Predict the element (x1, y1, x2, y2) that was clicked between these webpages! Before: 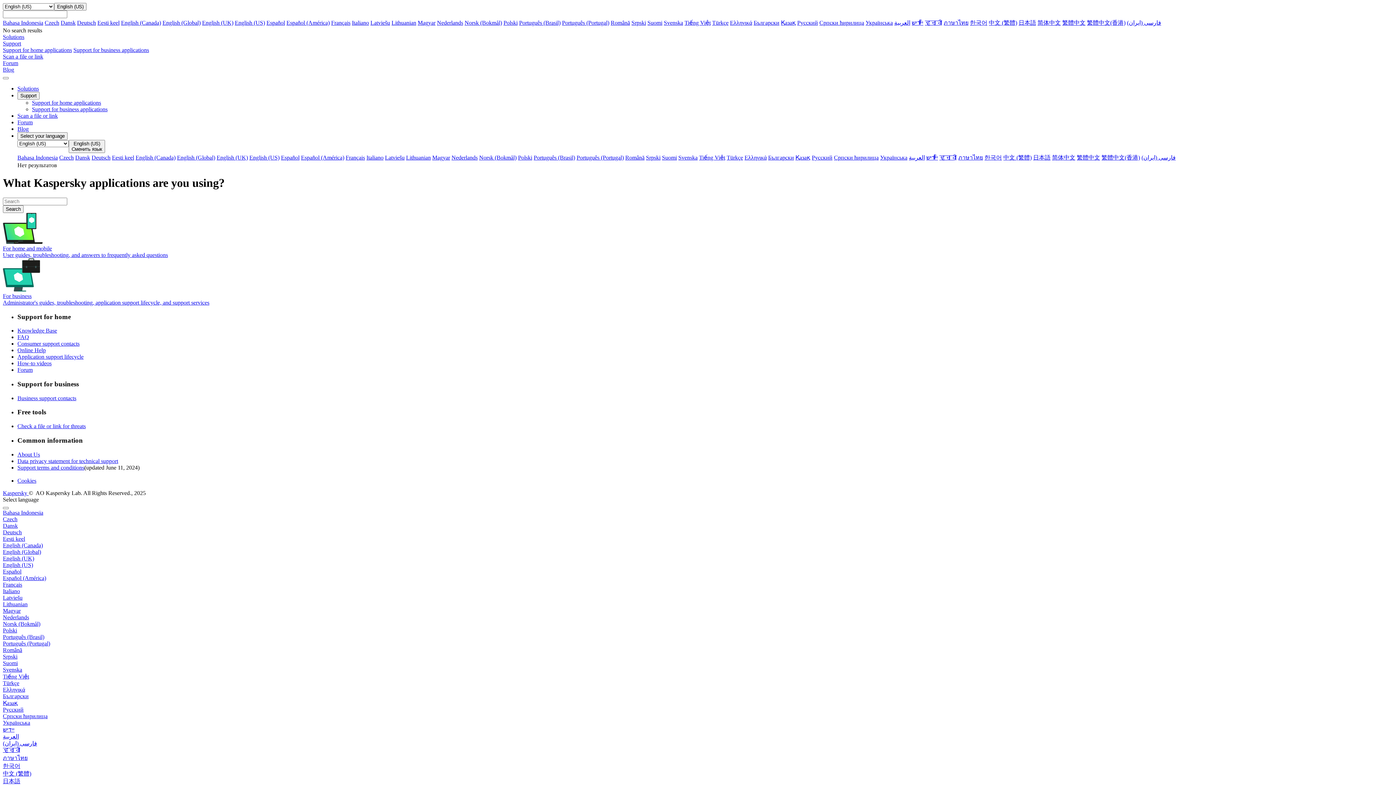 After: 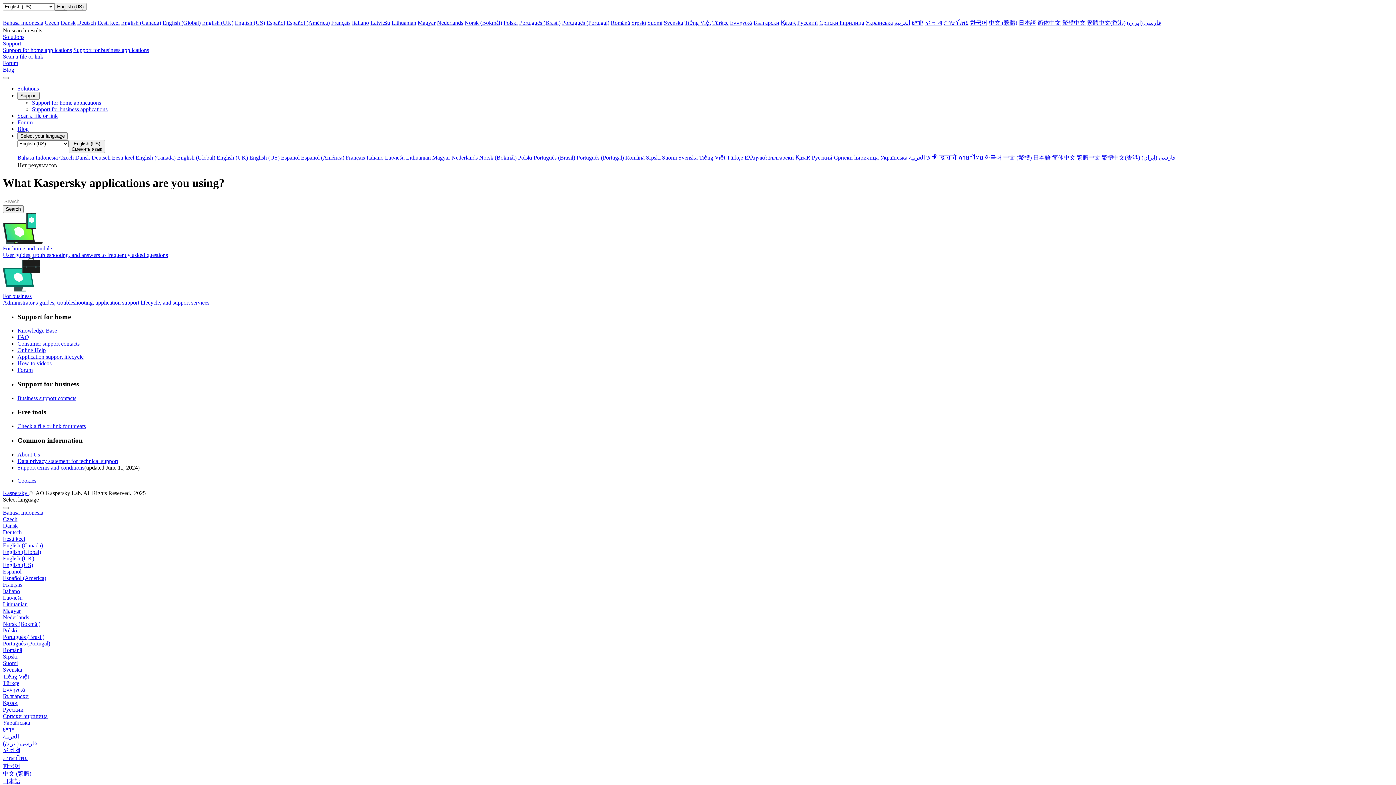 Action: label: Português (Portugal) bbox: (576, 154, 624, 160)